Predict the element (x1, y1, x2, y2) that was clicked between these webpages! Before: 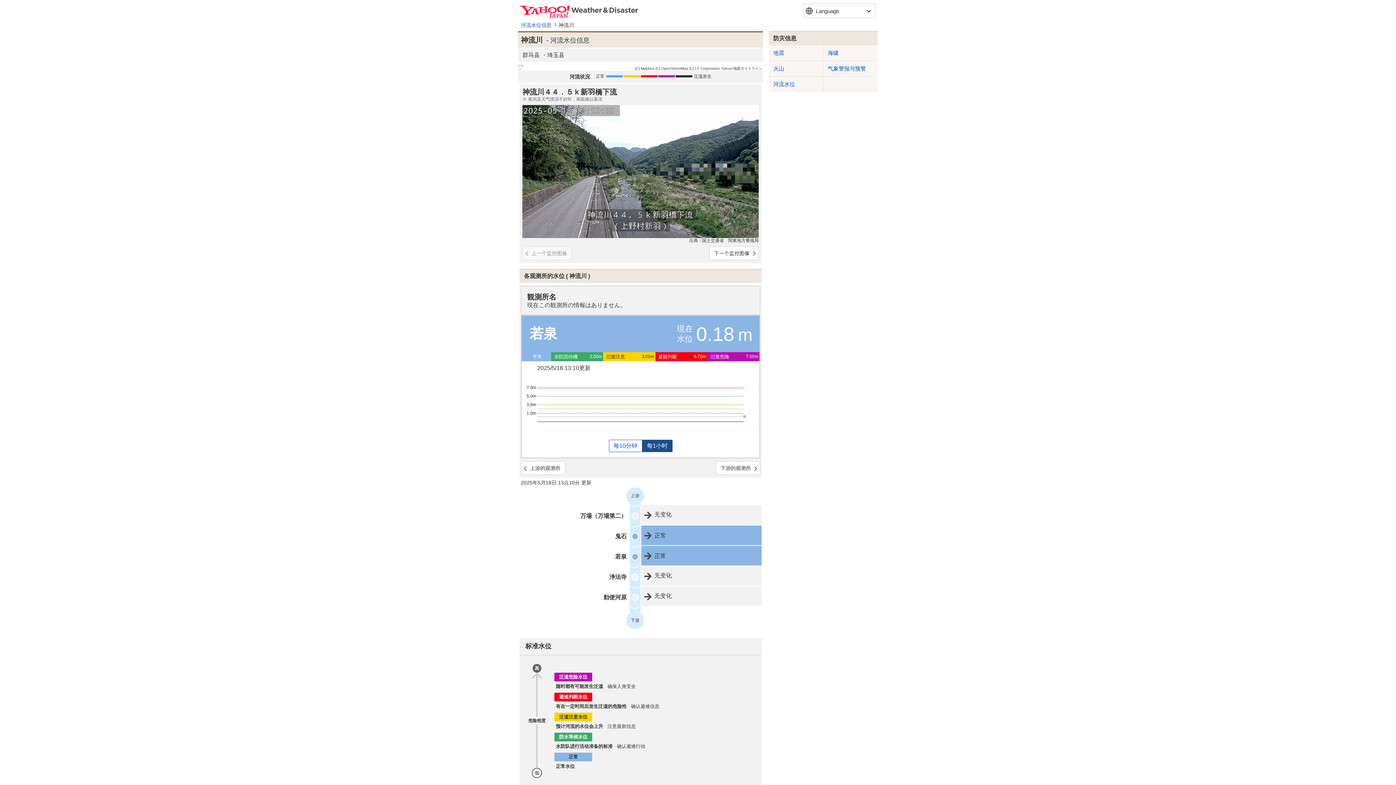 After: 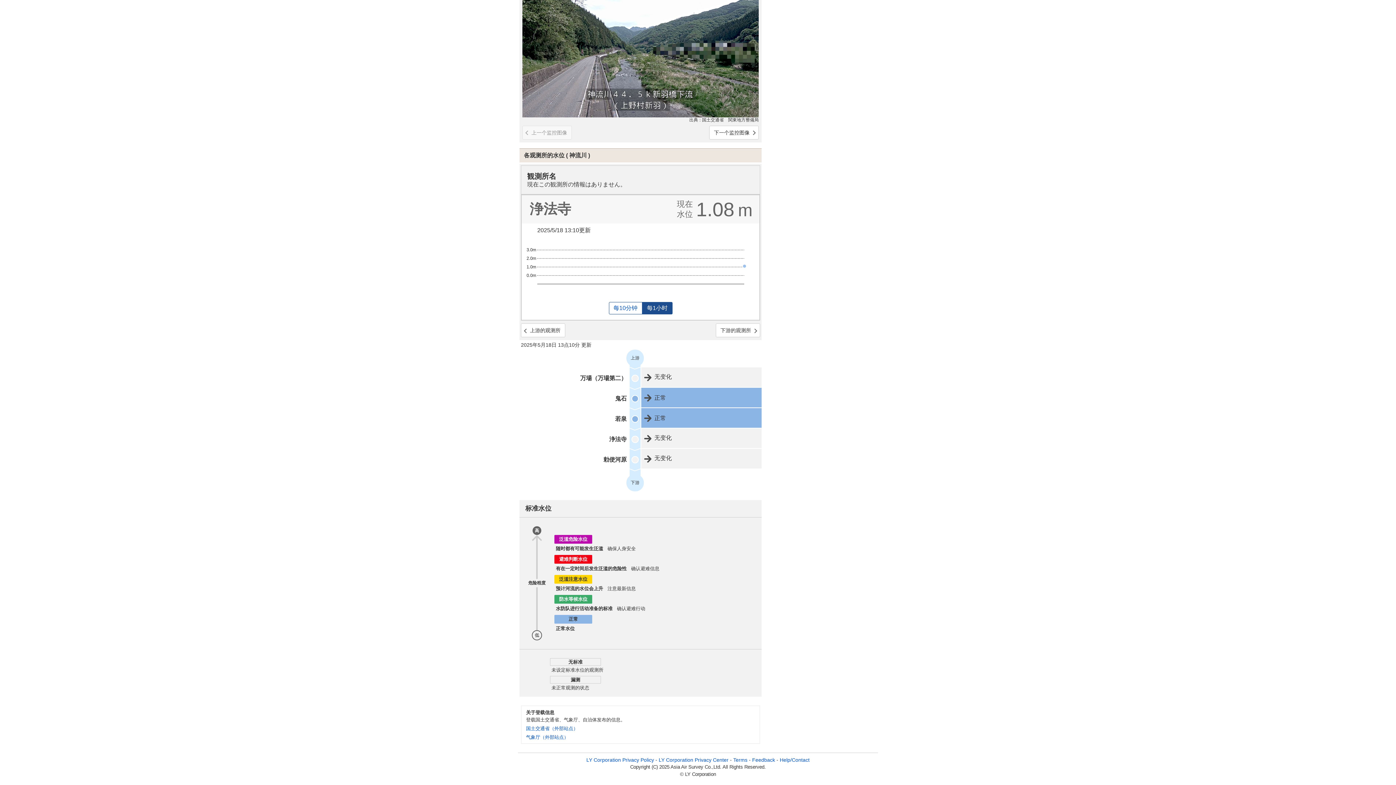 Action: label: 无变化 bbox: (641, 565, 761, 586)